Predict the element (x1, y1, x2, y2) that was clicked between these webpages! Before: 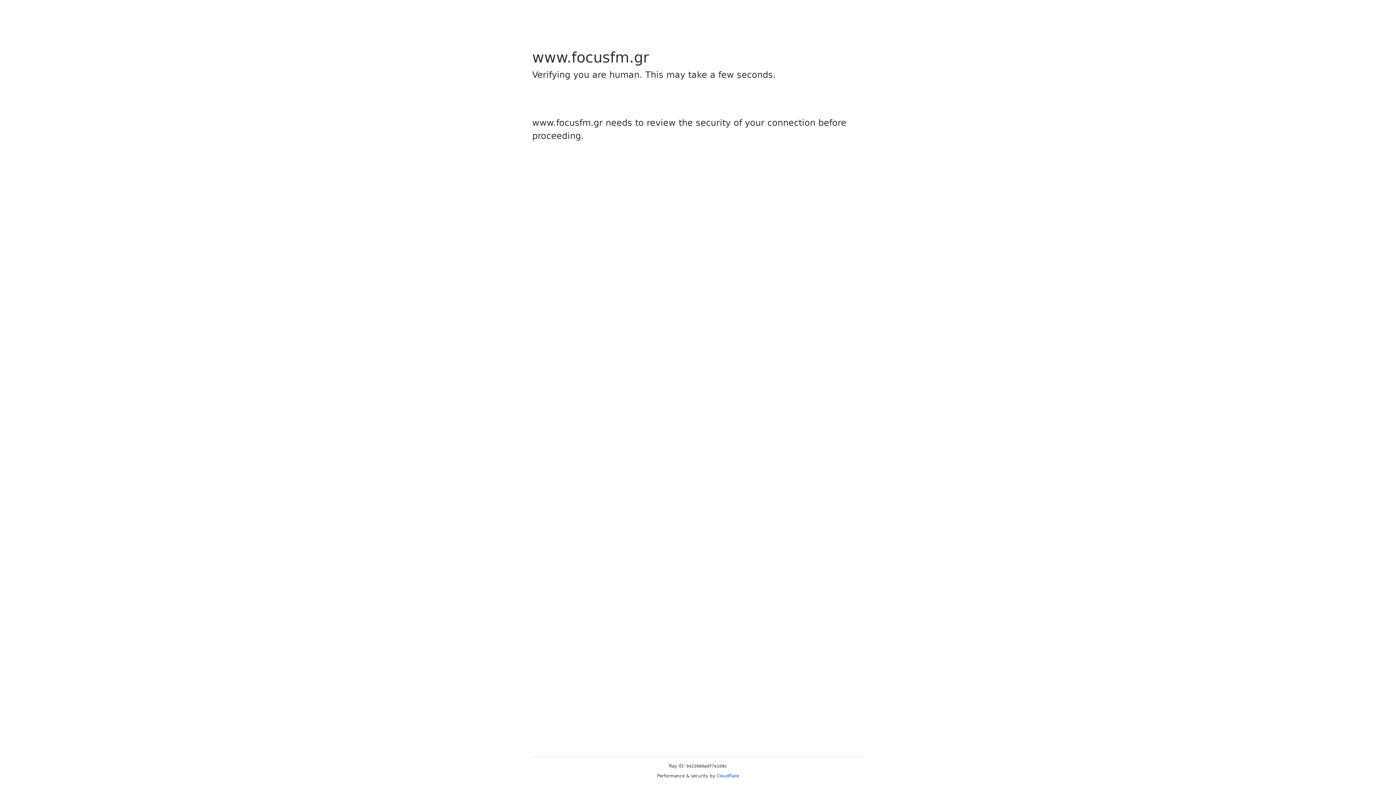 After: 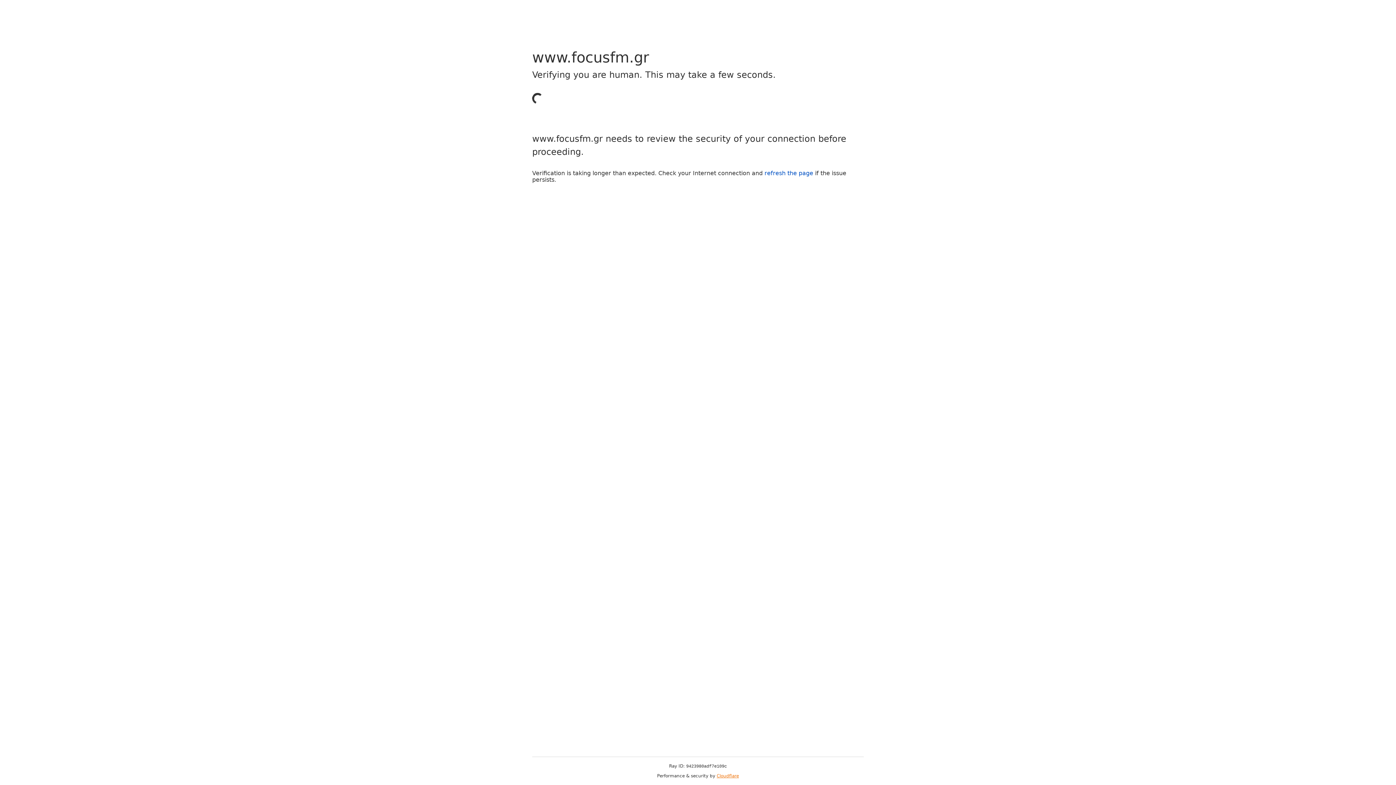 Action: bbox: (716, 773, 739, 778) label: Cloudflare